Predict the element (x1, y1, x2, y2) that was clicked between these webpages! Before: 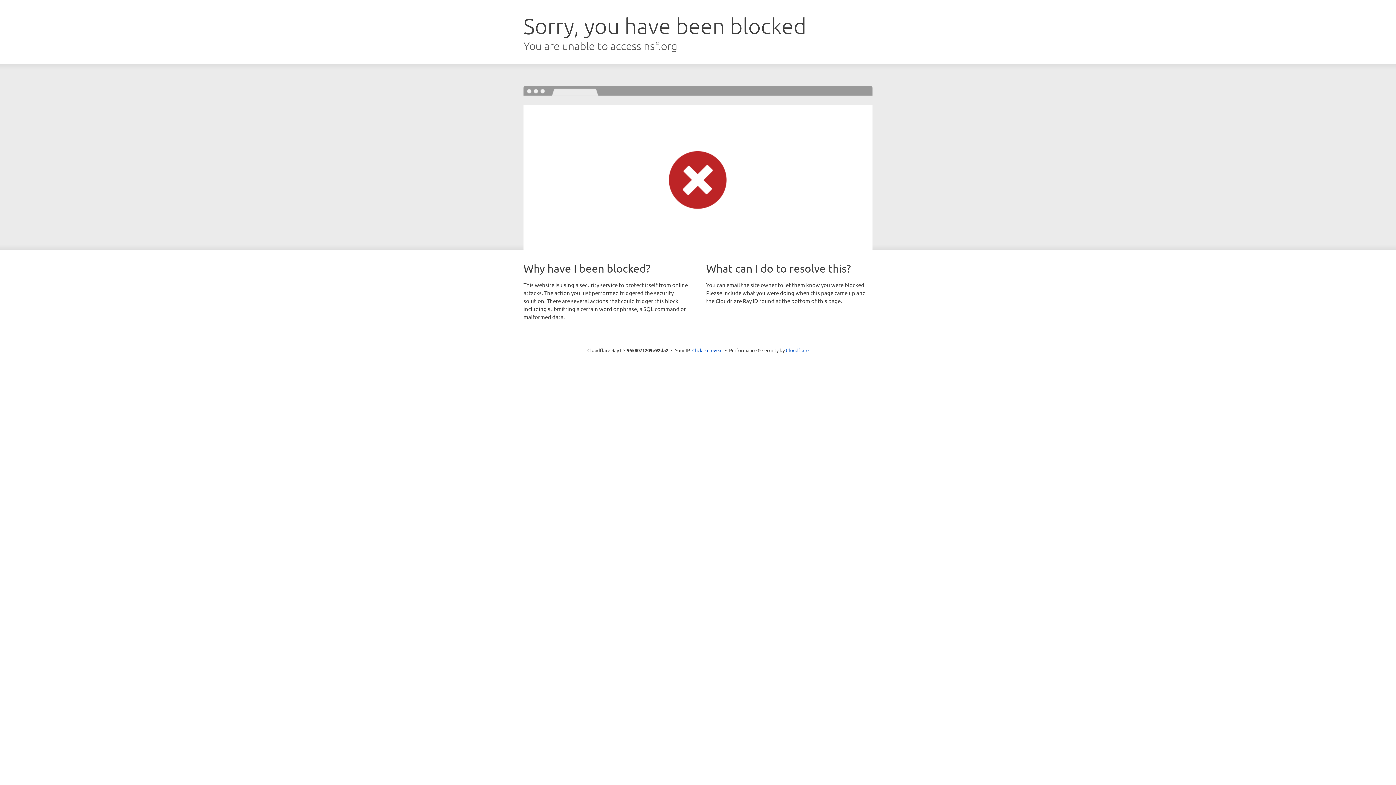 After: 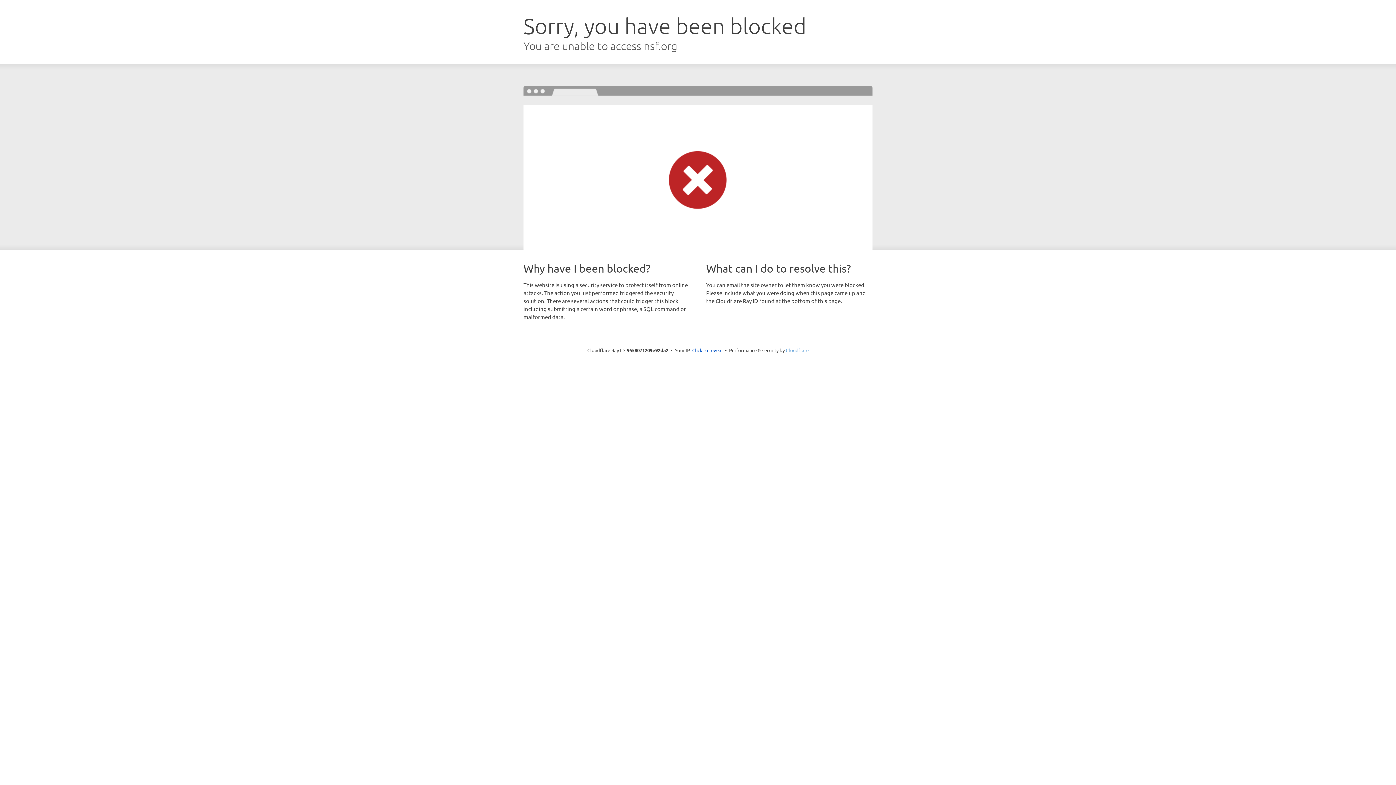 Action: label: Cloudflare bbox: (786, 347, 808, 353)